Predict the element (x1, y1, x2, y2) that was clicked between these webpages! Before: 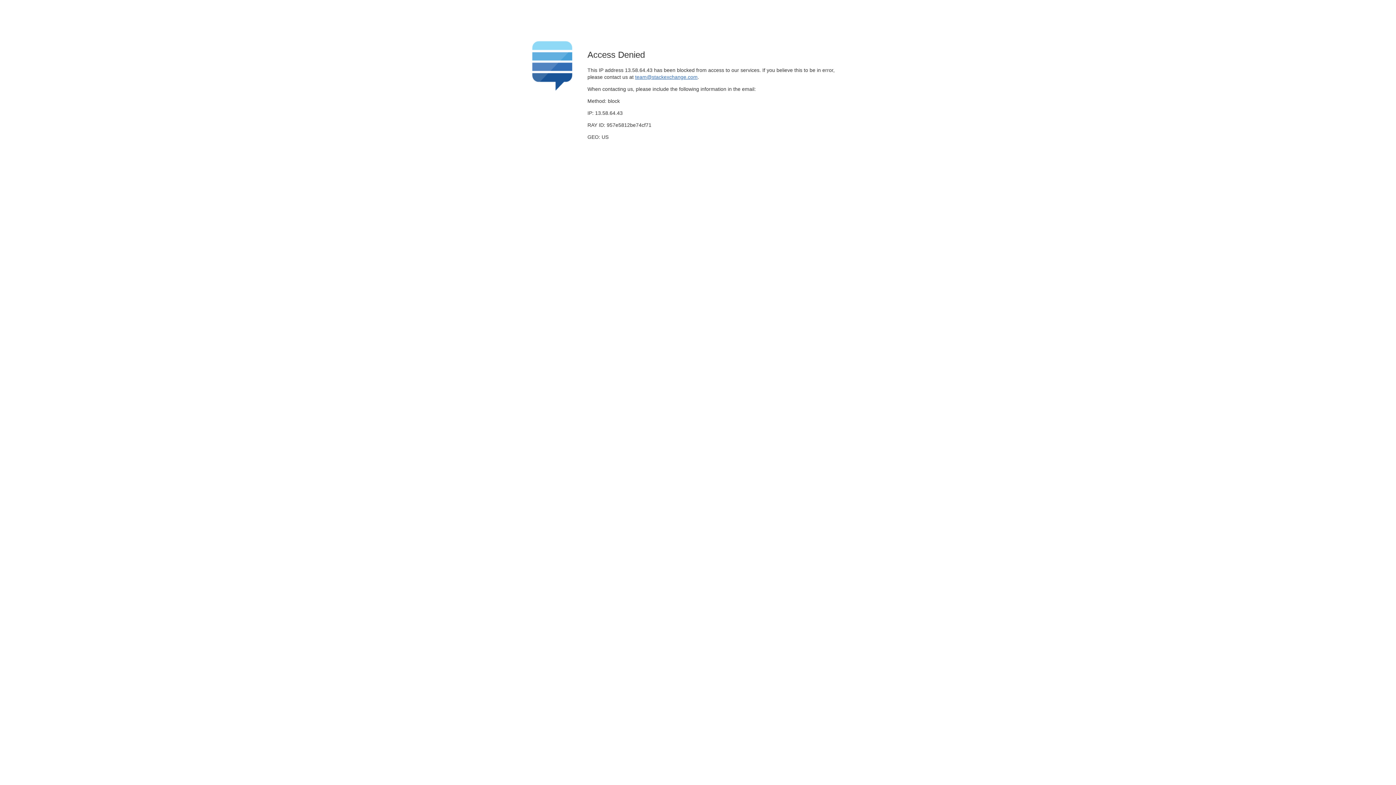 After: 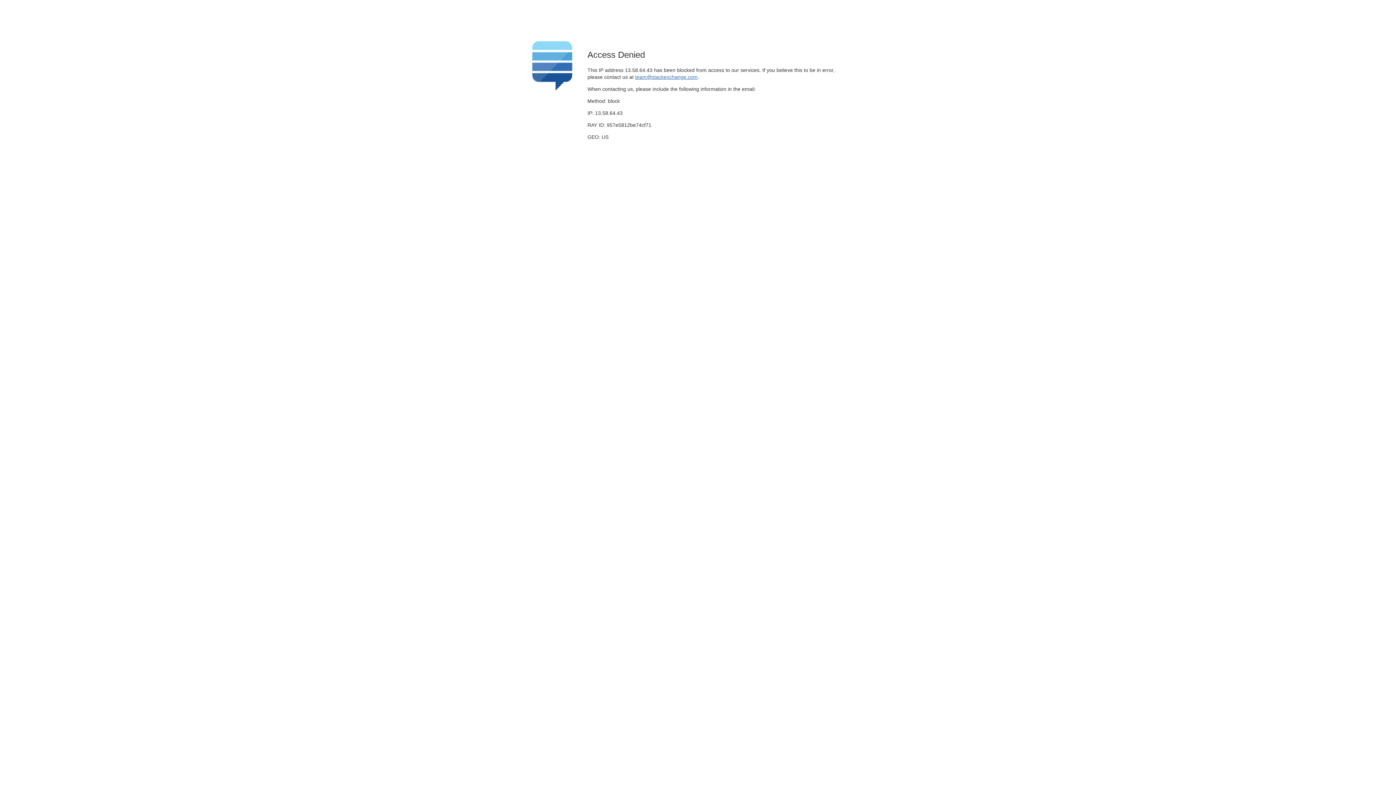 Action: bbox: (635, 74, 697, 79) label: team@stackexchange.com